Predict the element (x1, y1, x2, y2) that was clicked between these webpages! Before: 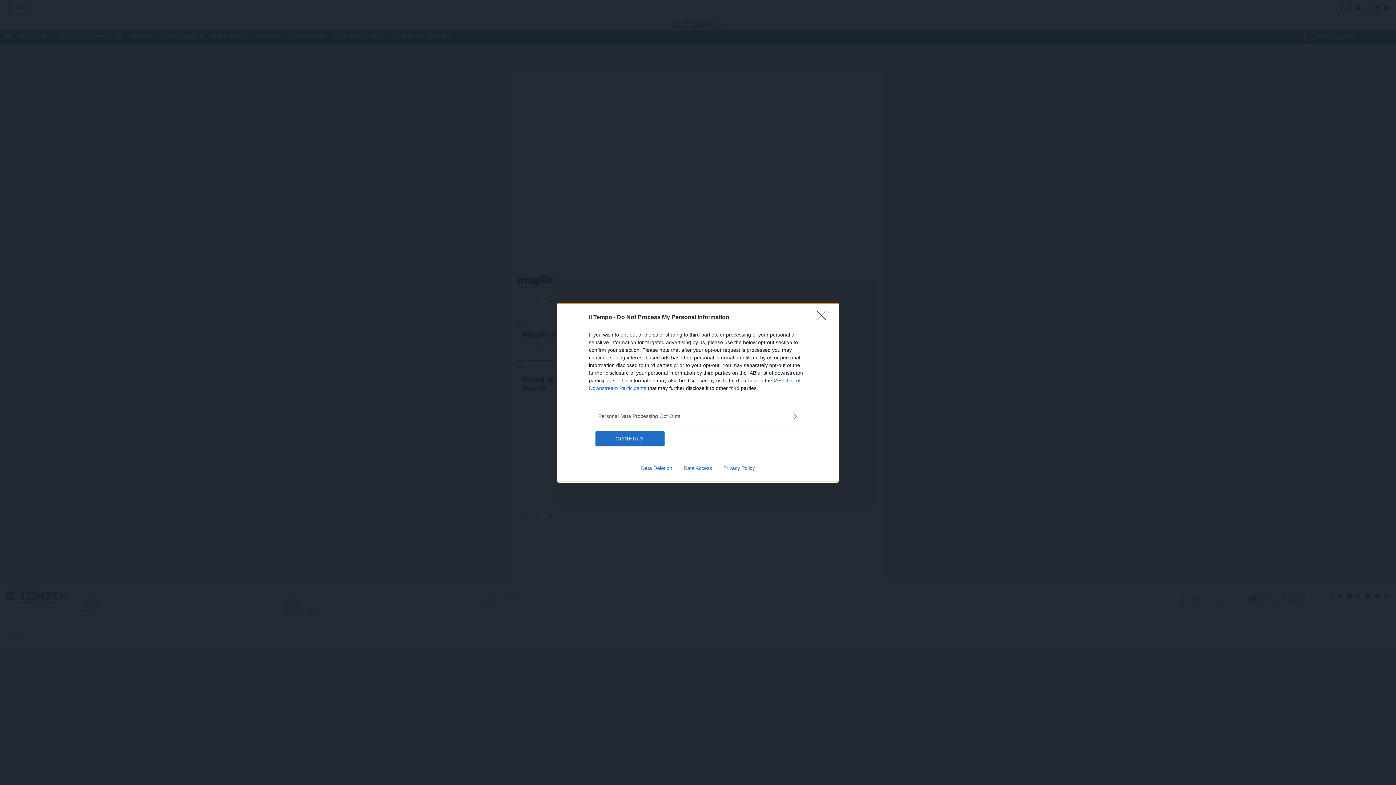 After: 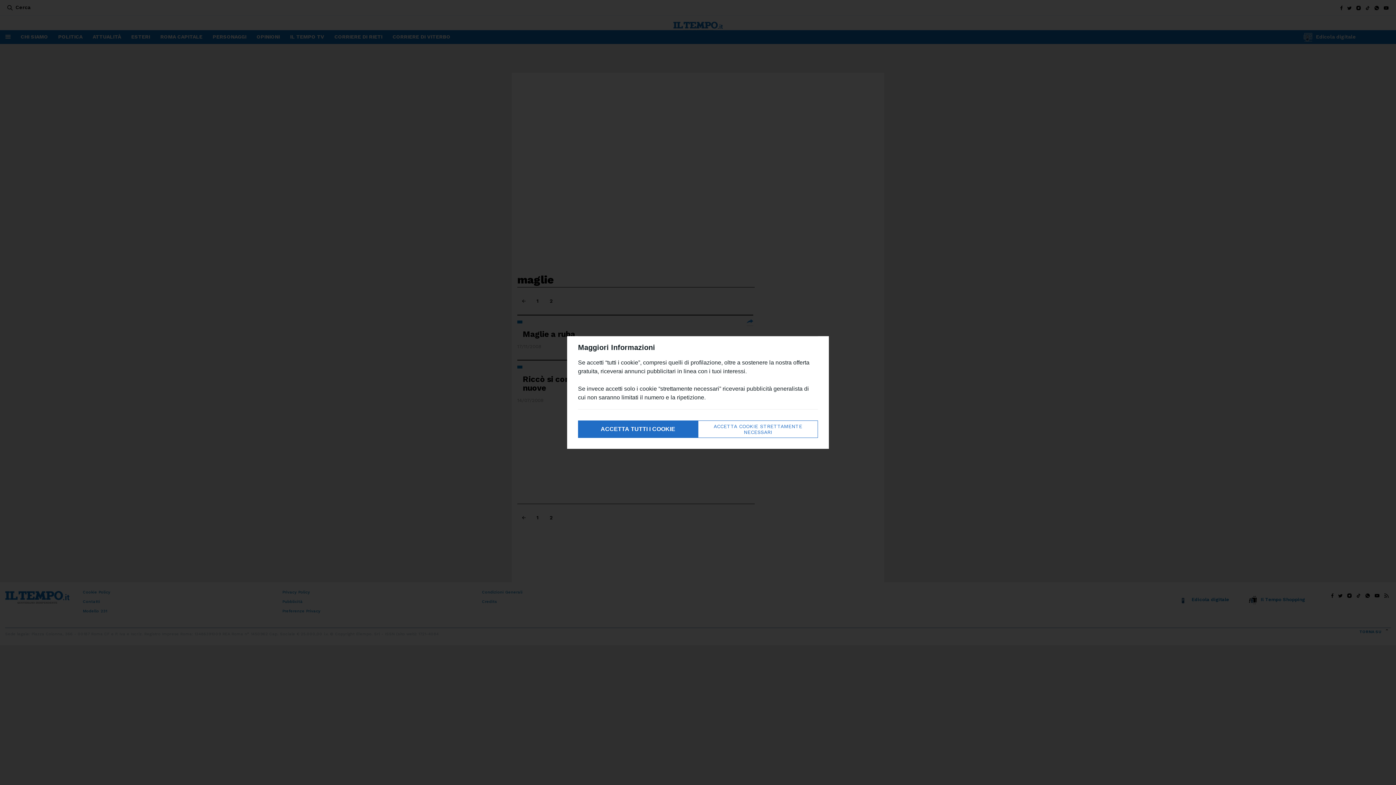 Action: label: Close bbox: (817, 310, 830, 324)